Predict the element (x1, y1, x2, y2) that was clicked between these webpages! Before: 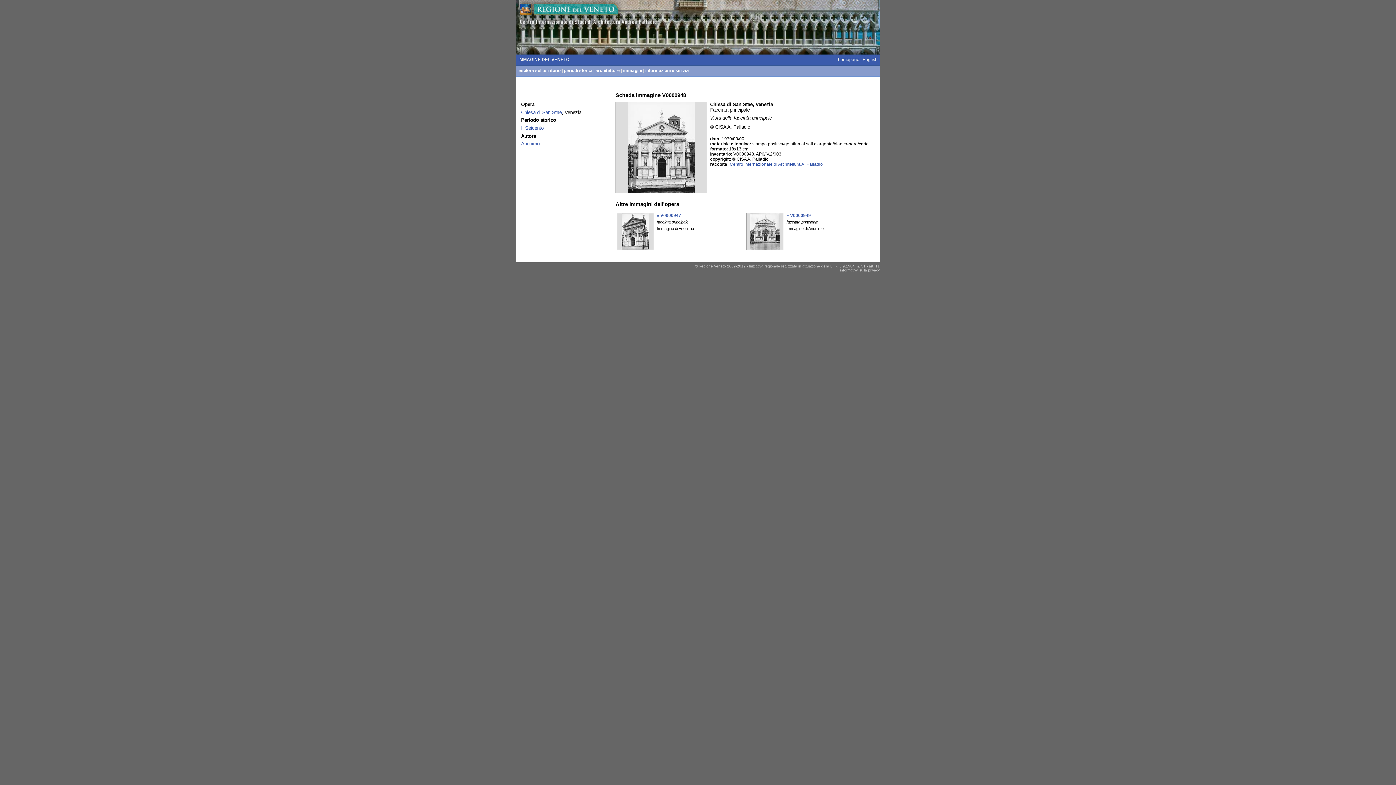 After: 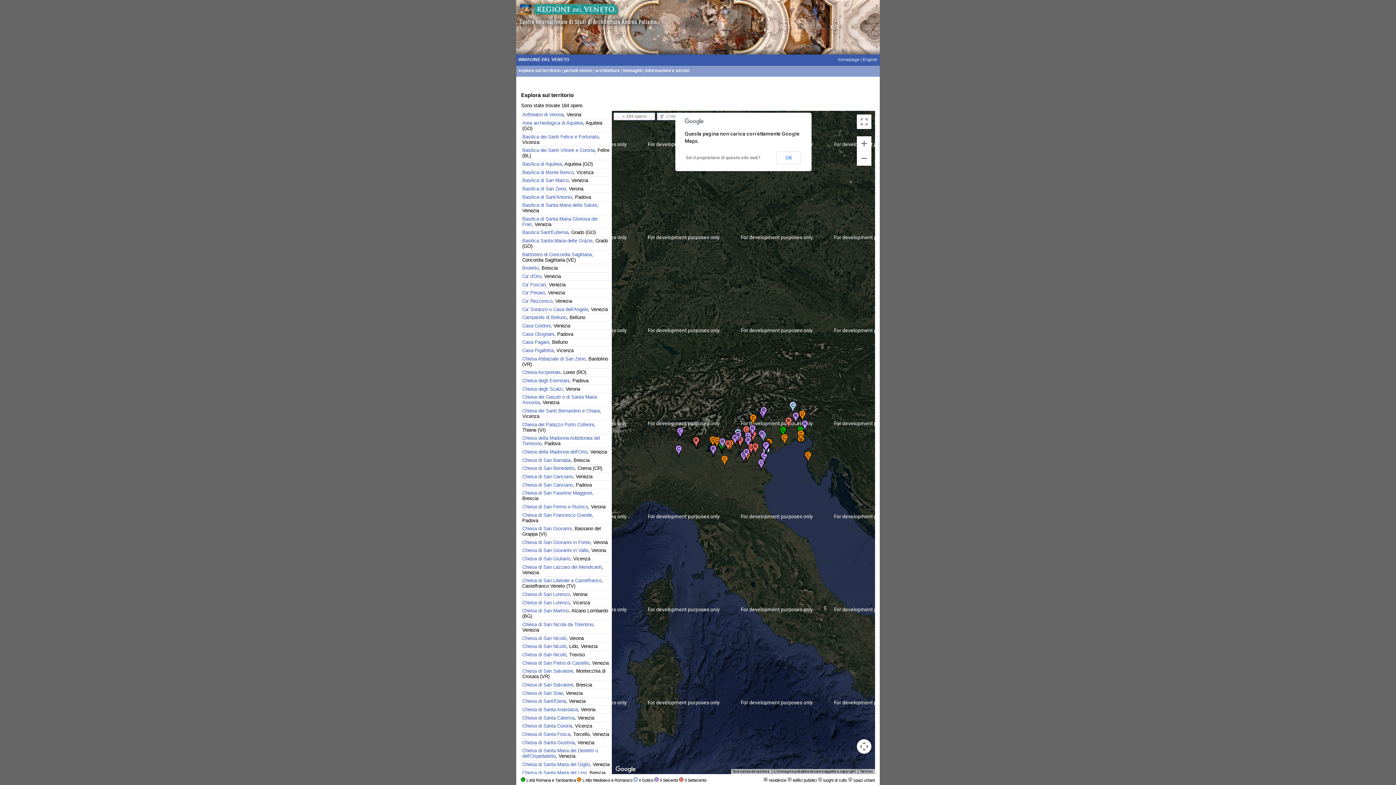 Action: bbox: (518, 68, 560, 73) label: esplora sul territorio